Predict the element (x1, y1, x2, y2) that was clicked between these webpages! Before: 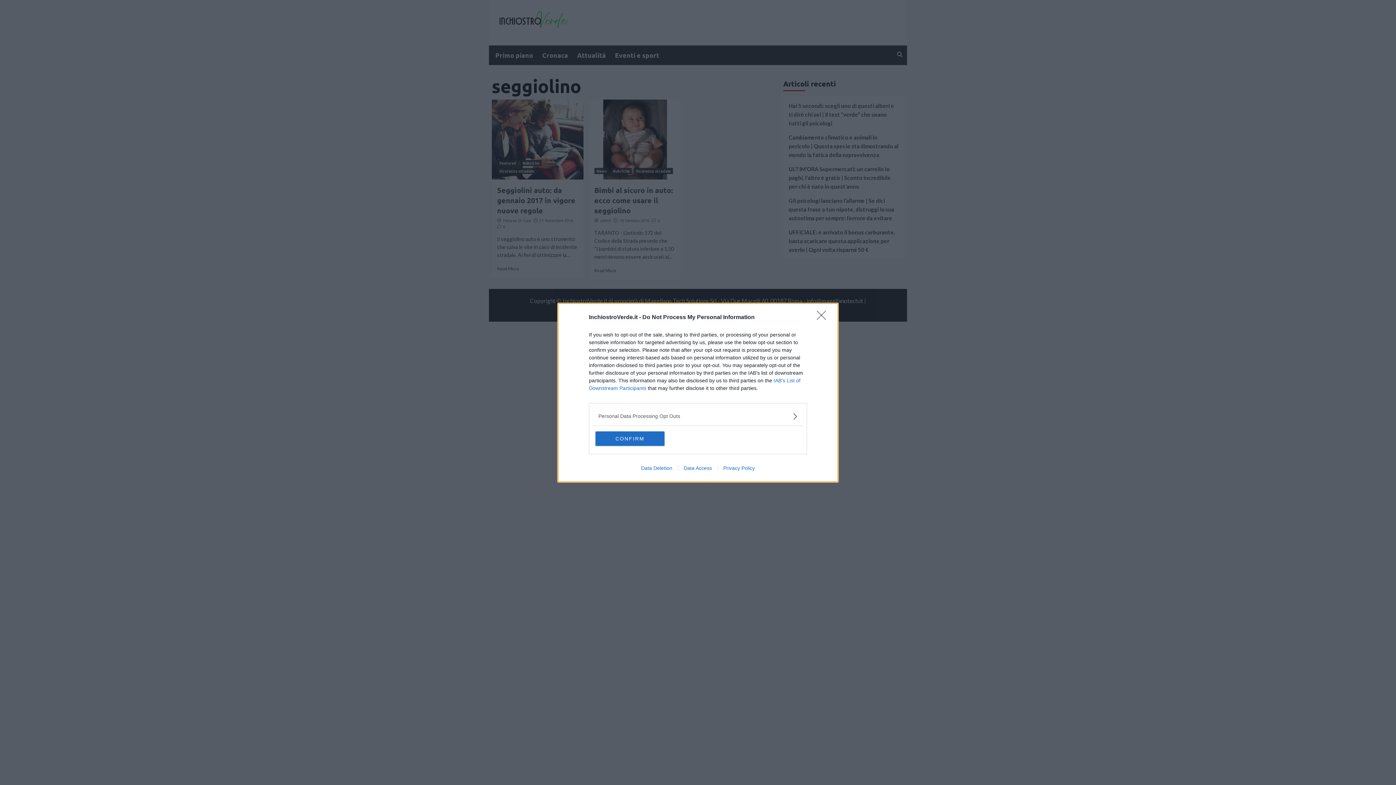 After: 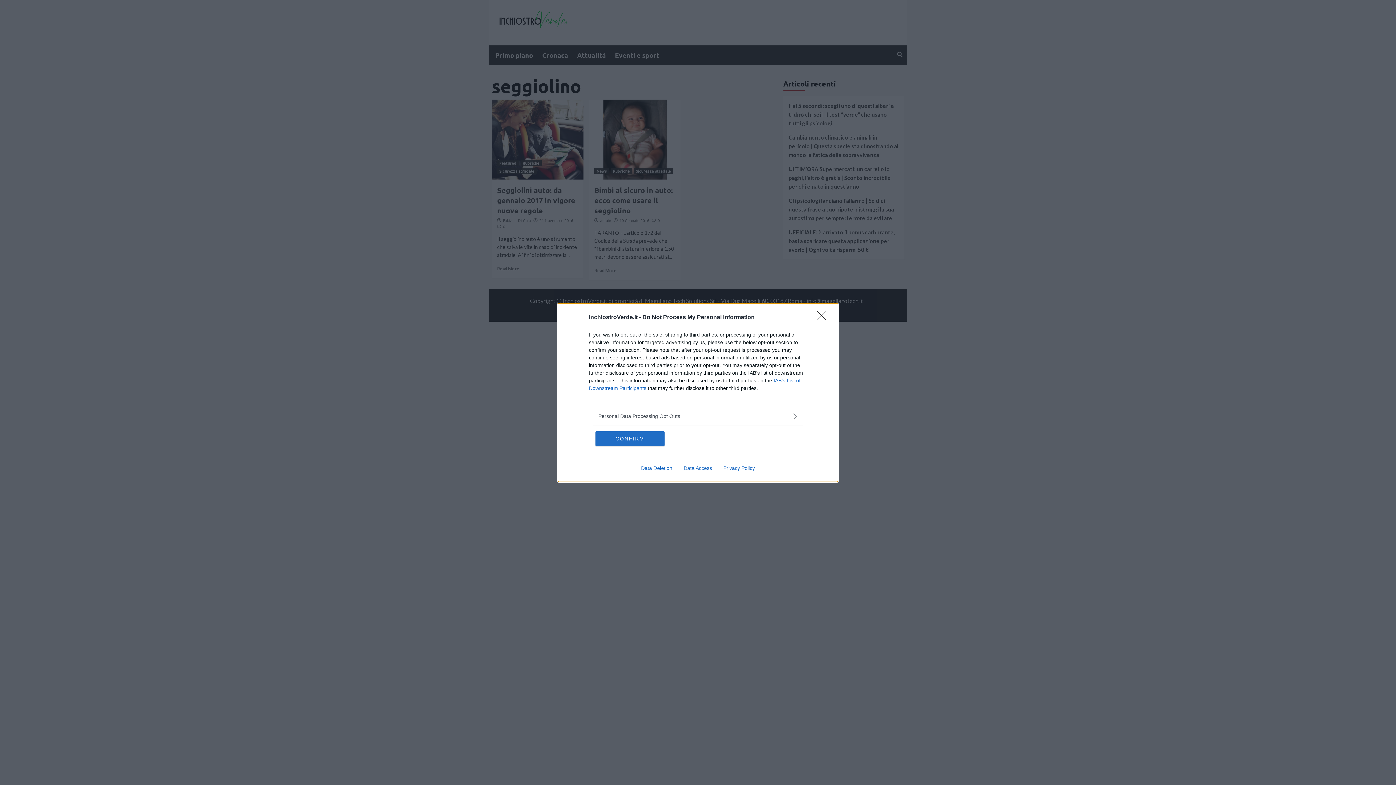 Action: label: Data Deletion bbox: (635, 465, 678, 471)